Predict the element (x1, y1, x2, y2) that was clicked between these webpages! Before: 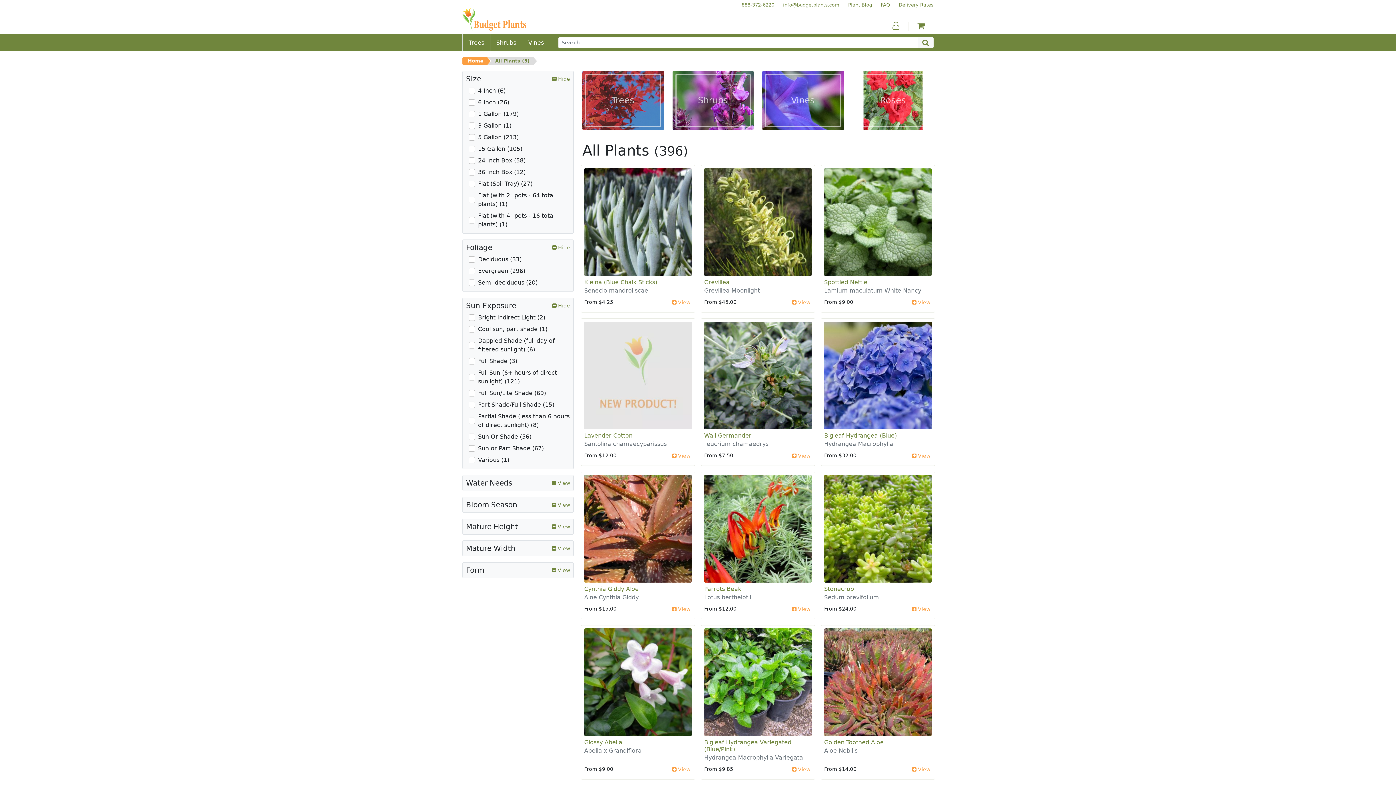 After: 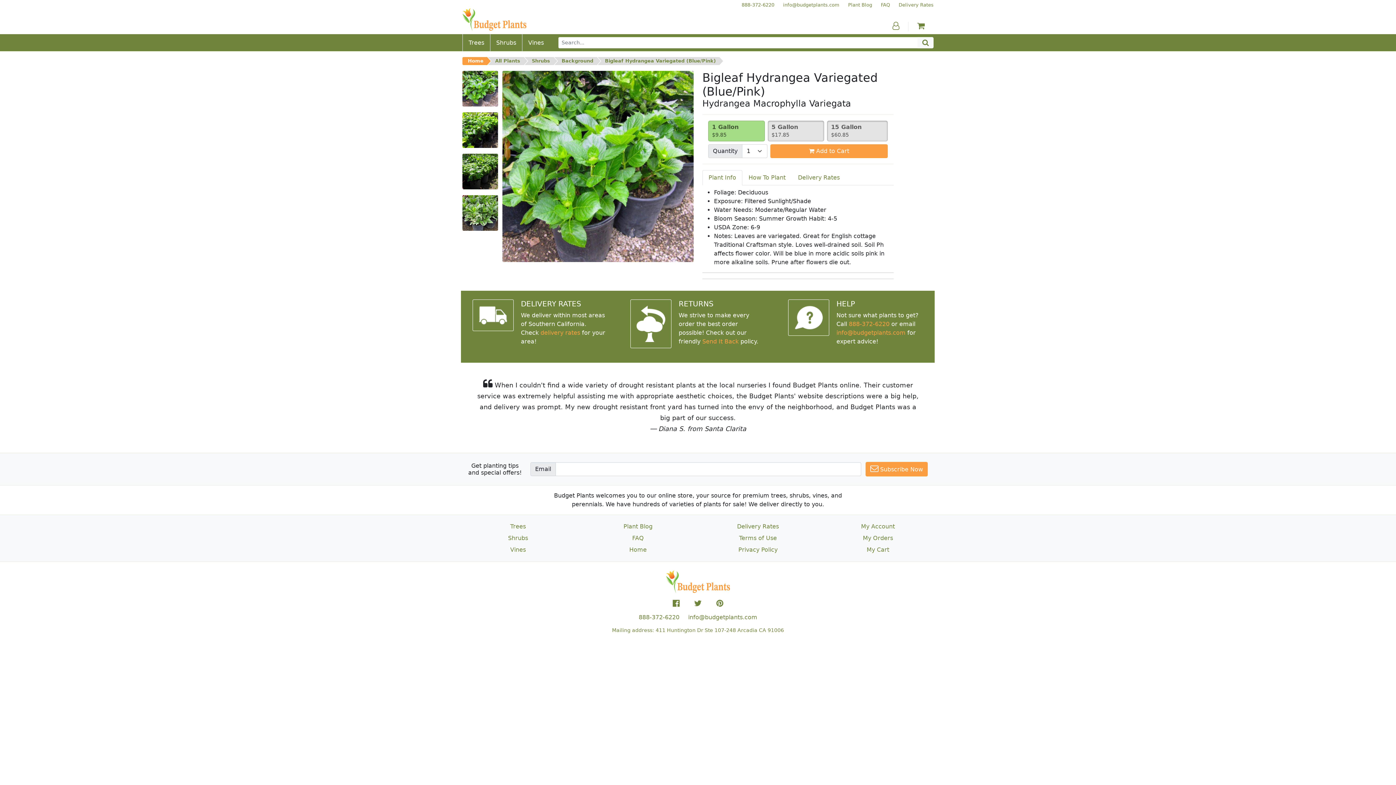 Action: label:  View bbox: (789, 764, 813, 778)